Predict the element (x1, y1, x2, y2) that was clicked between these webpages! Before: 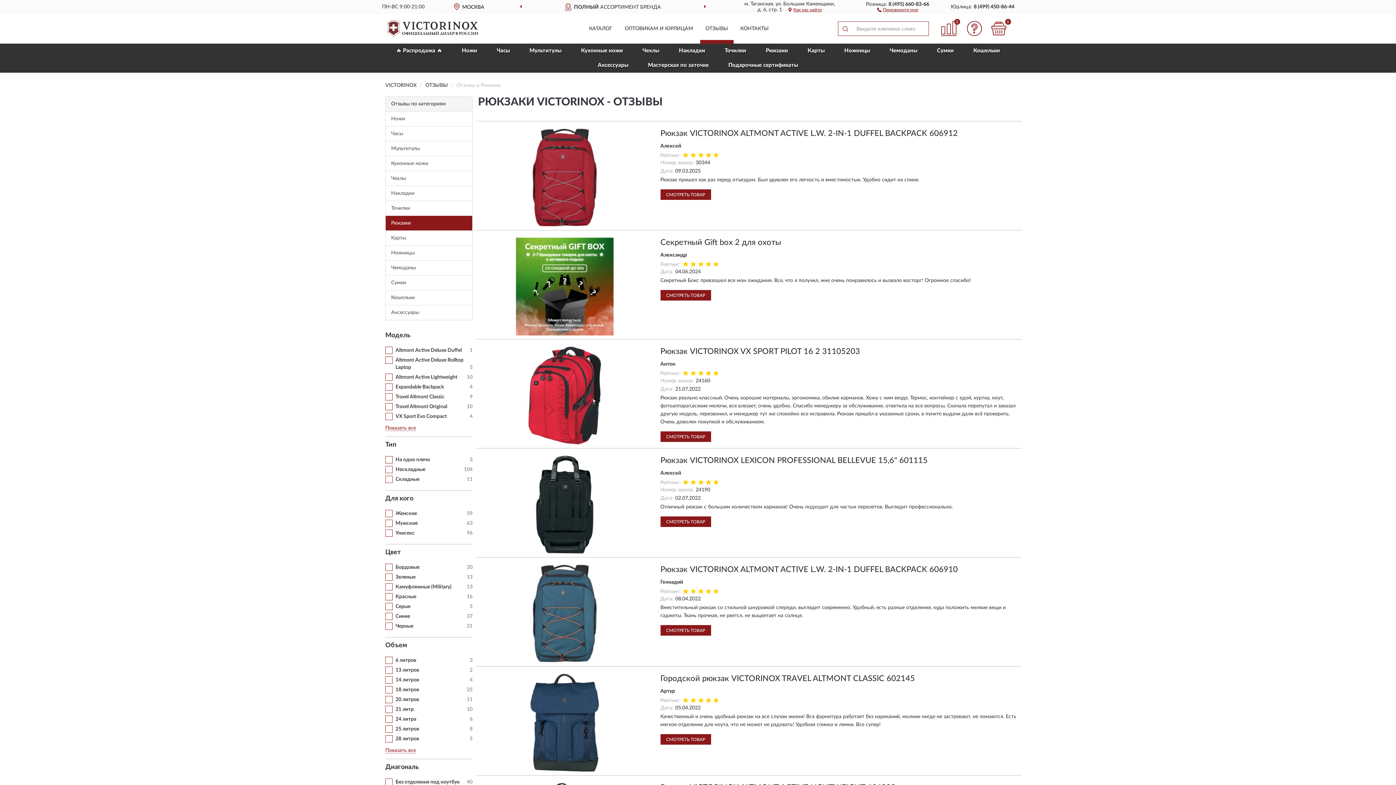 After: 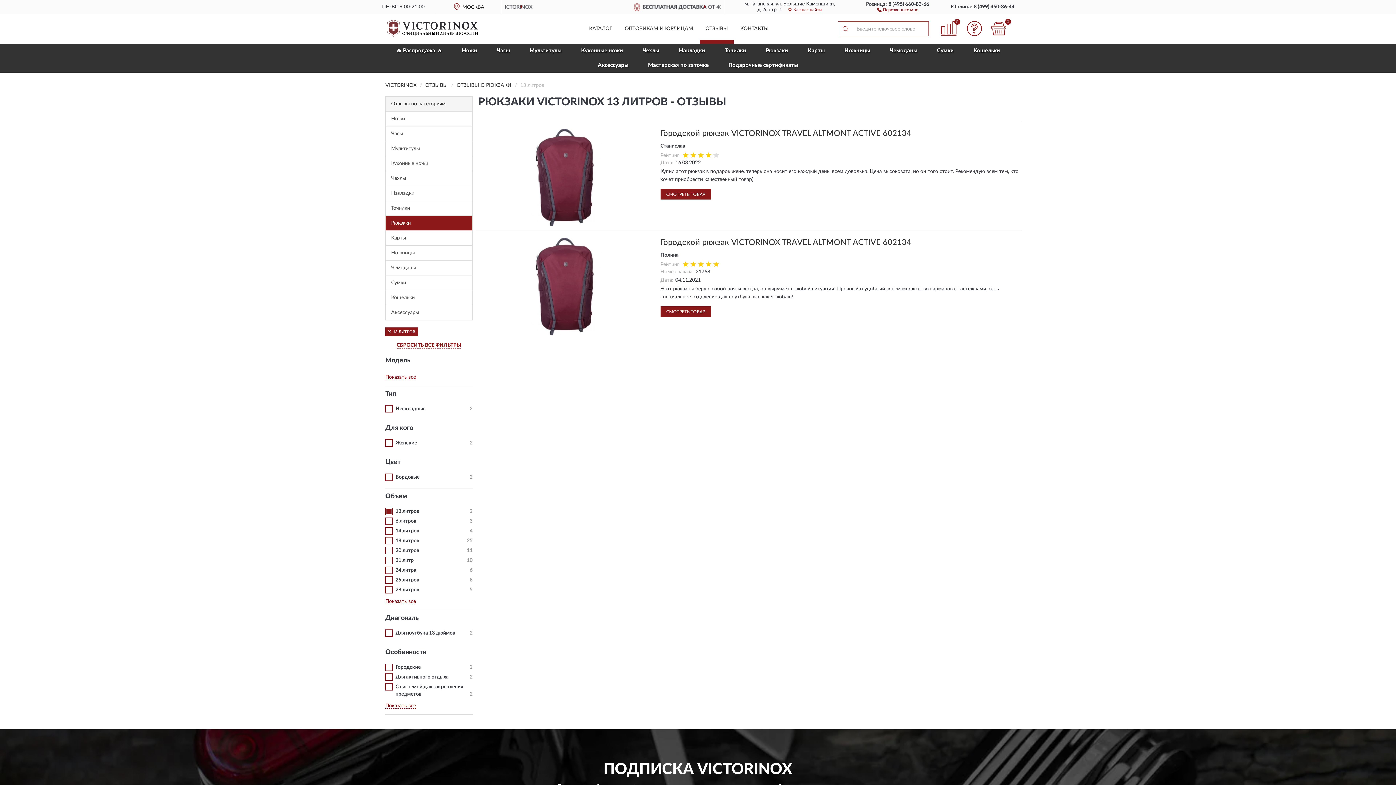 Action: label: 13 литров bbox: (395, 668, 419, 673)